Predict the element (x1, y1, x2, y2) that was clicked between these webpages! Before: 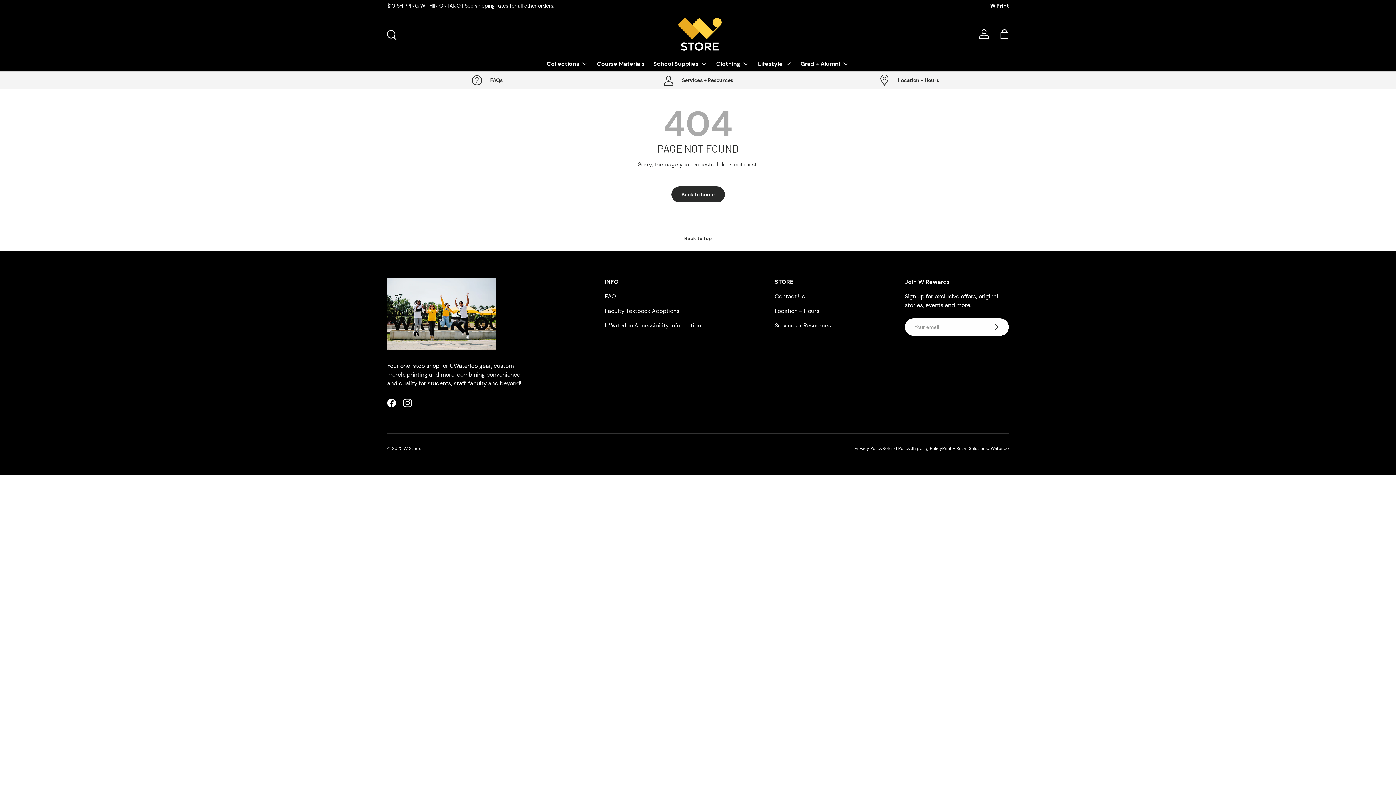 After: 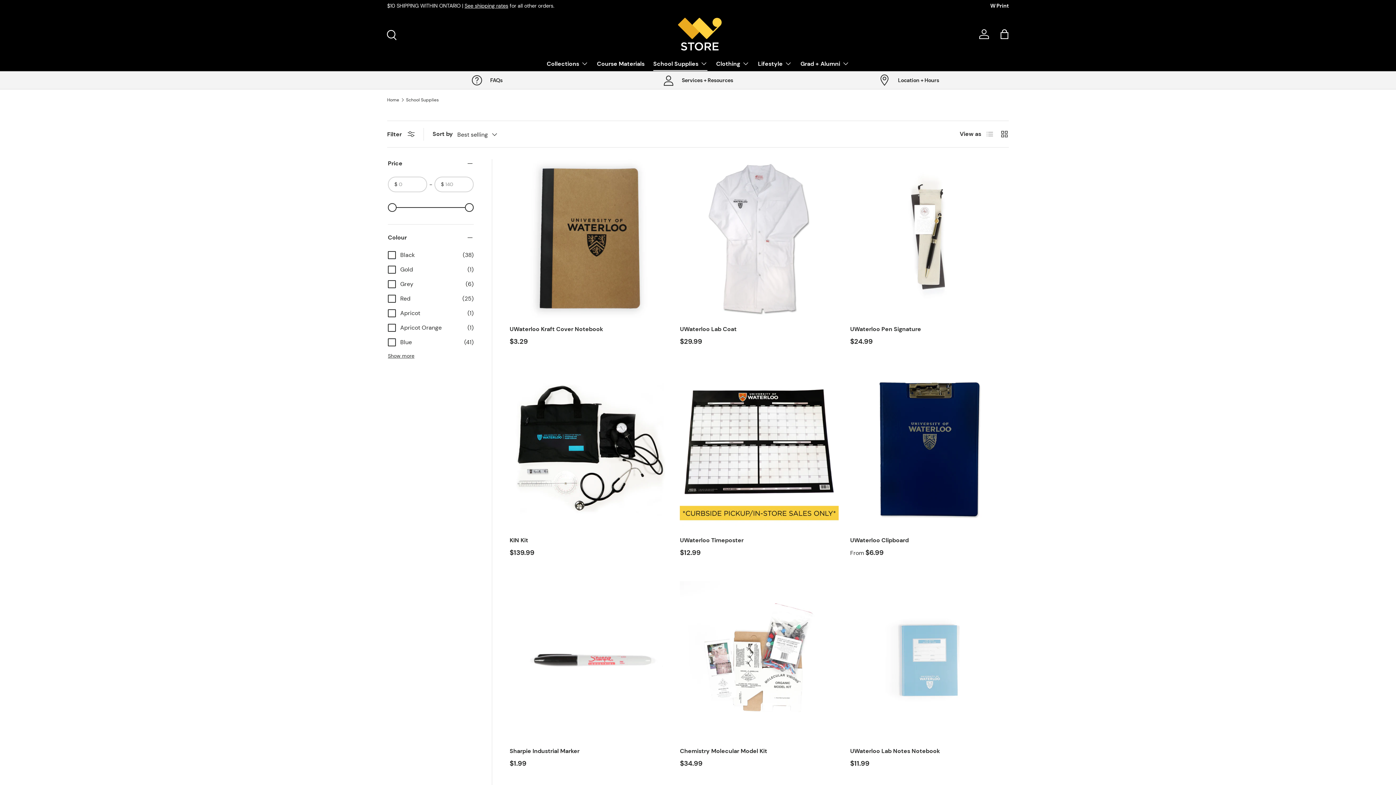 Action: label: School Supplies bbox: (653, 56, 707, 70)